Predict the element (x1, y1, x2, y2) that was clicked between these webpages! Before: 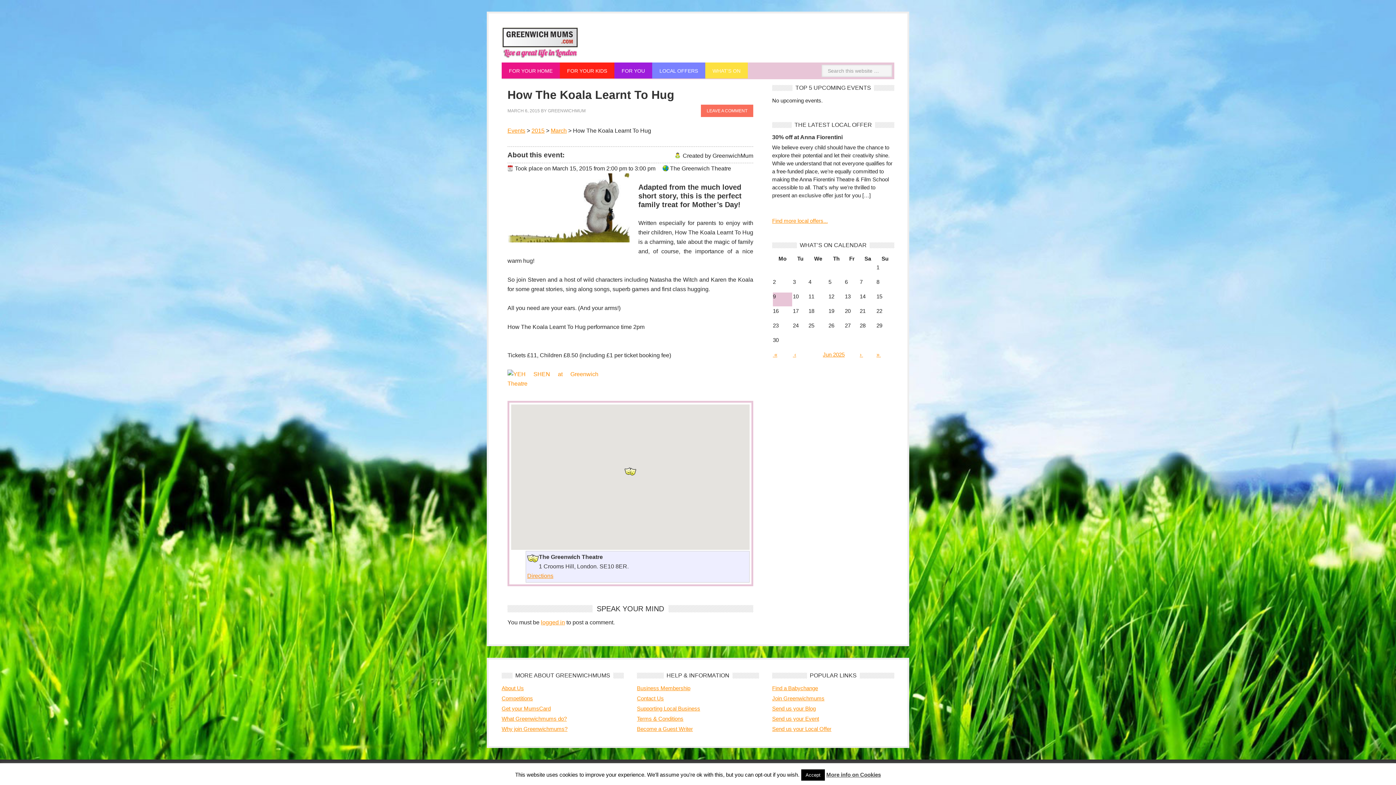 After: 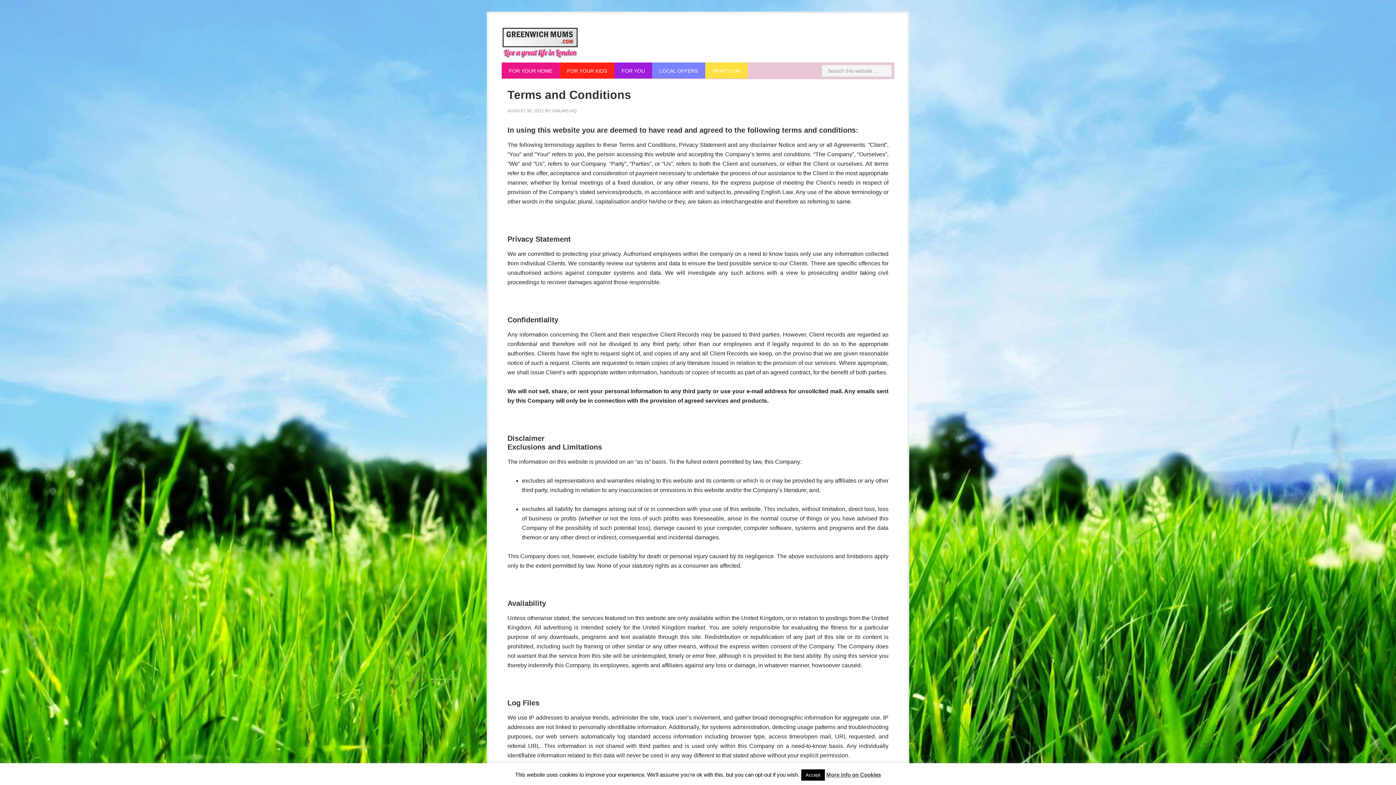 Action: bbox: (637, 715, 683, 722) label: Terms & Conditions